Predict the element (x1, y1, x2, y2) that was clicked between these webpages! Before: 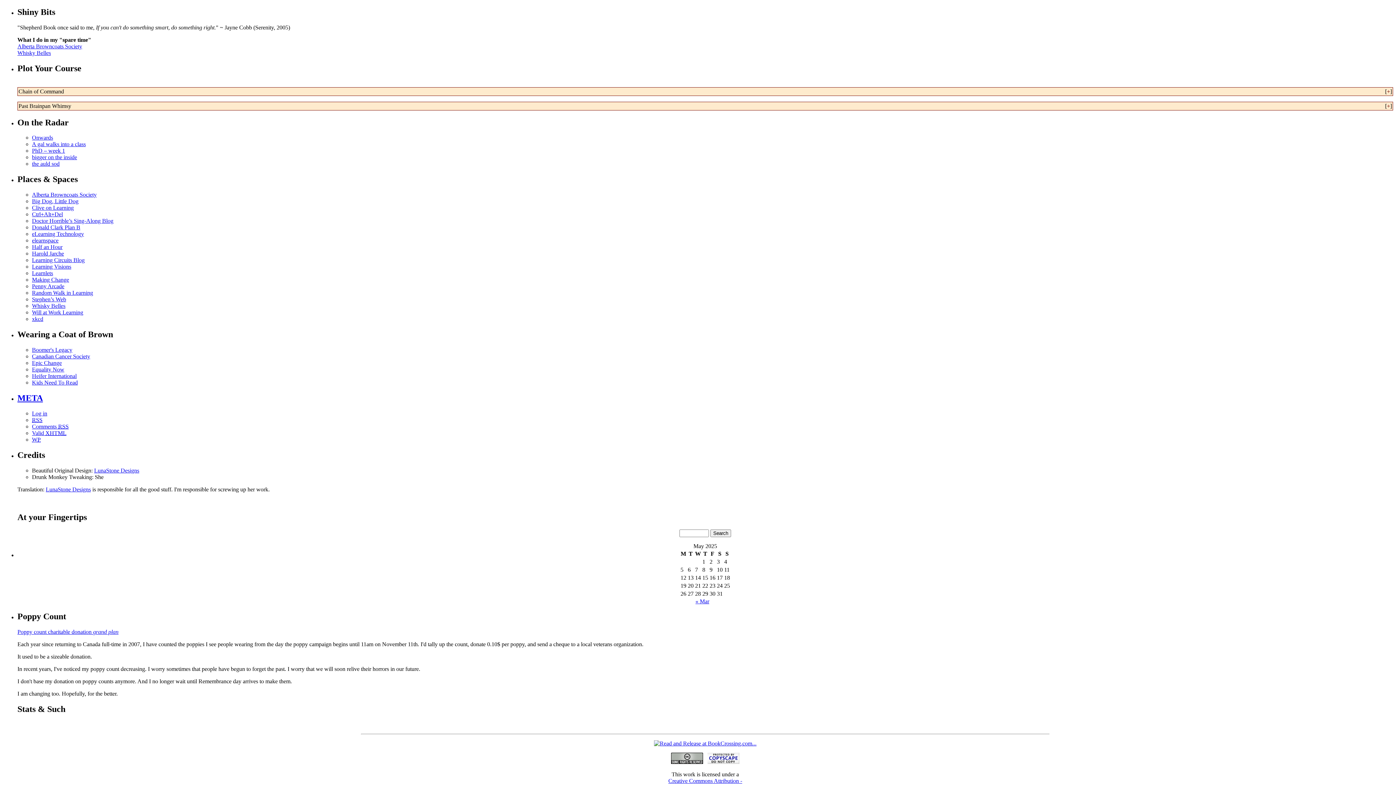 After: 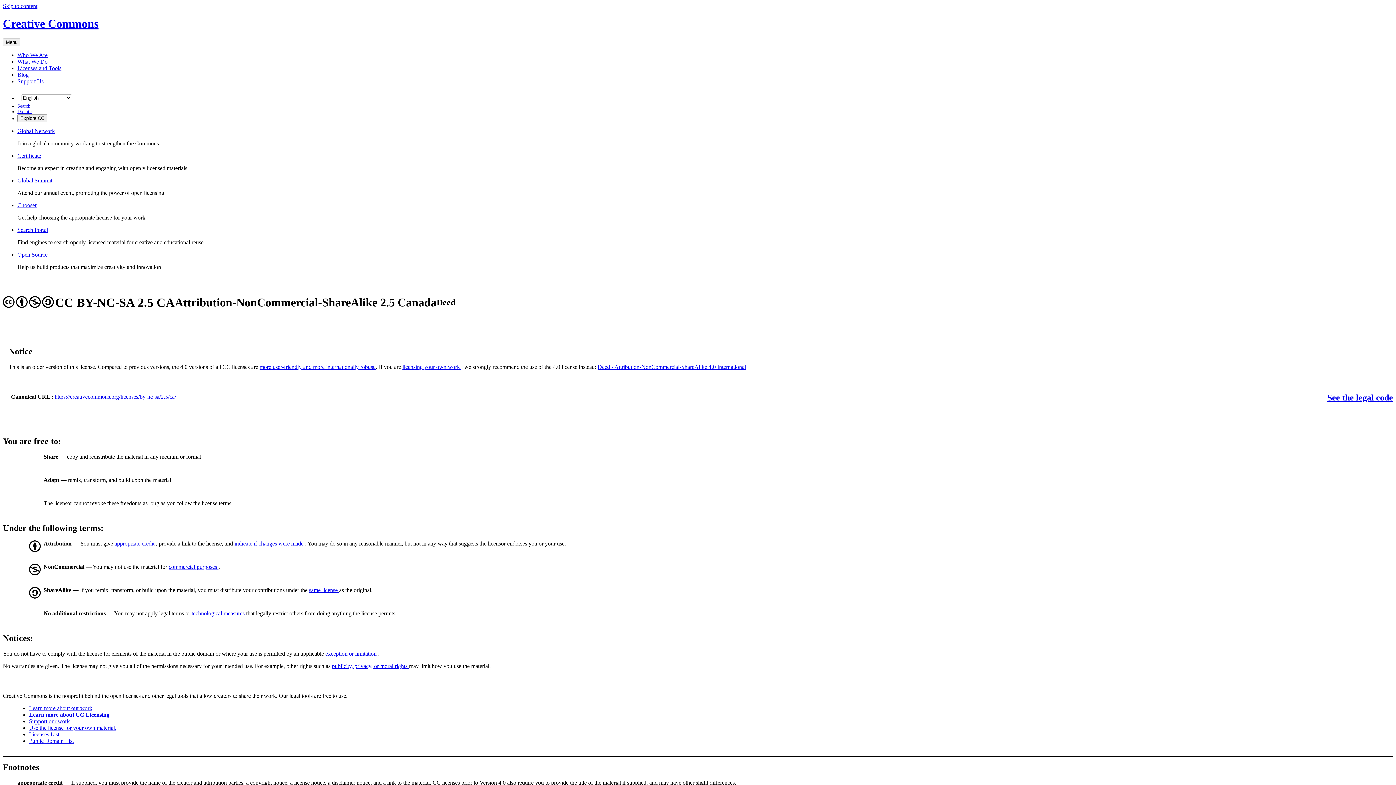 Action: bbox: (671, 759, 703, 765)